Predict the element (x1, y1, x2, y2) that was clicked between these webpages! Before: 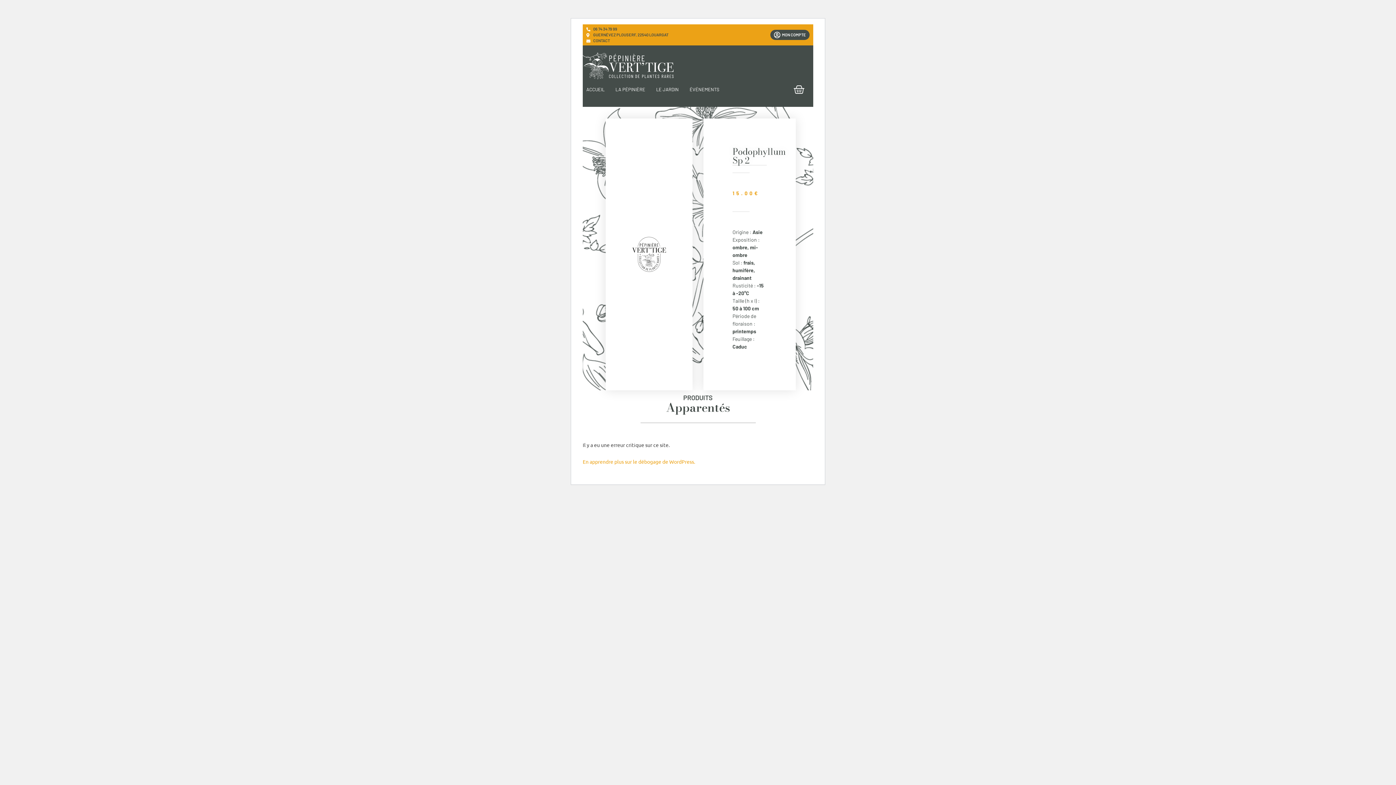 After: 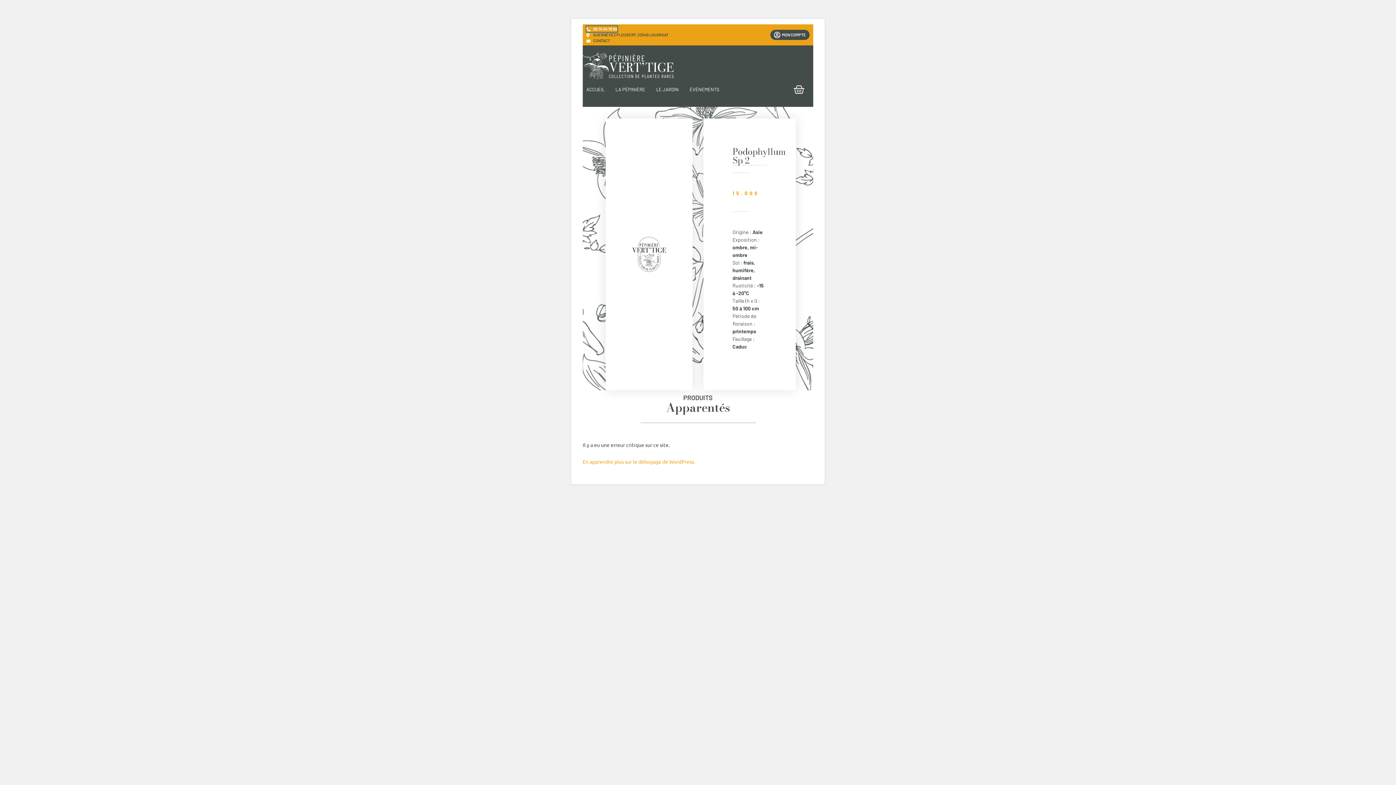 Action: label: 06 74 34 79 99 bbox: (586, 26, 617, 32)